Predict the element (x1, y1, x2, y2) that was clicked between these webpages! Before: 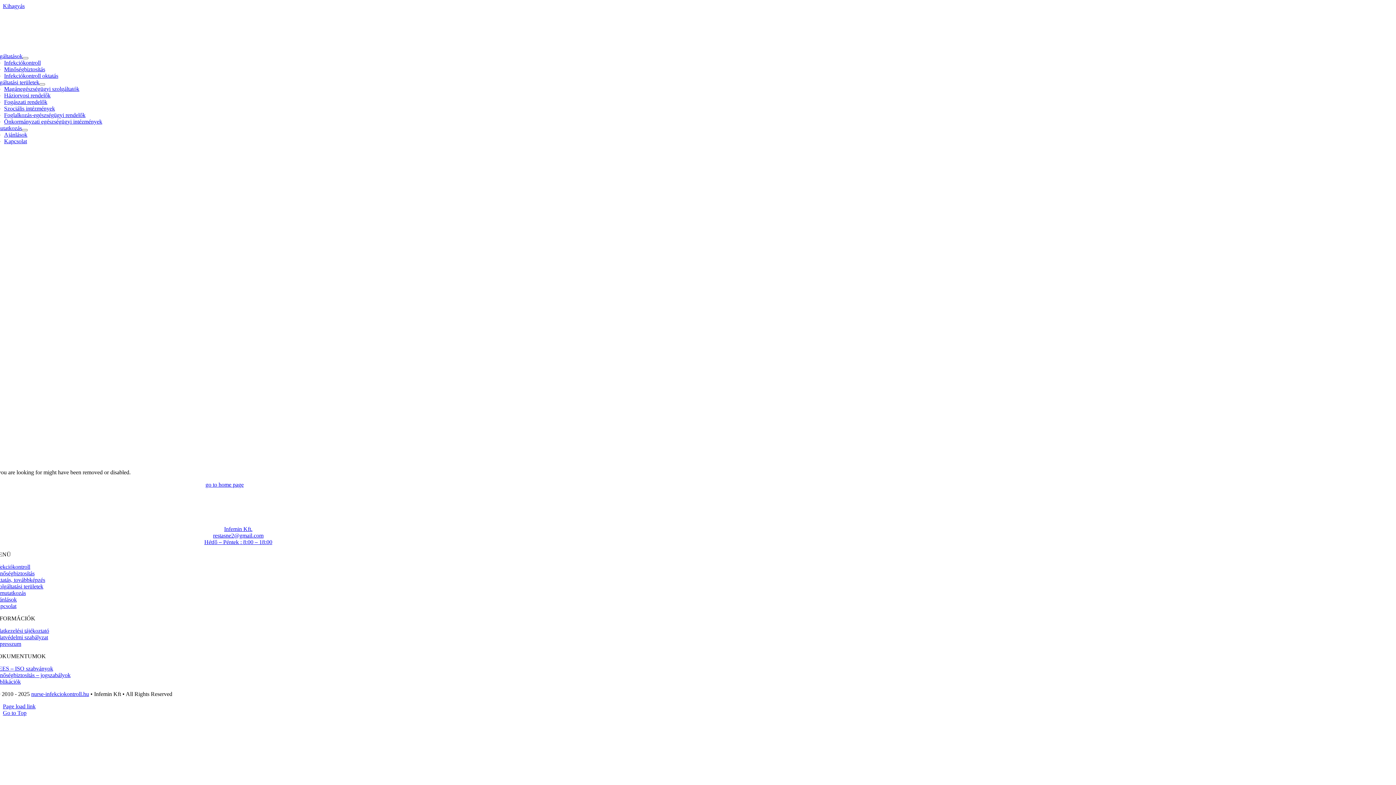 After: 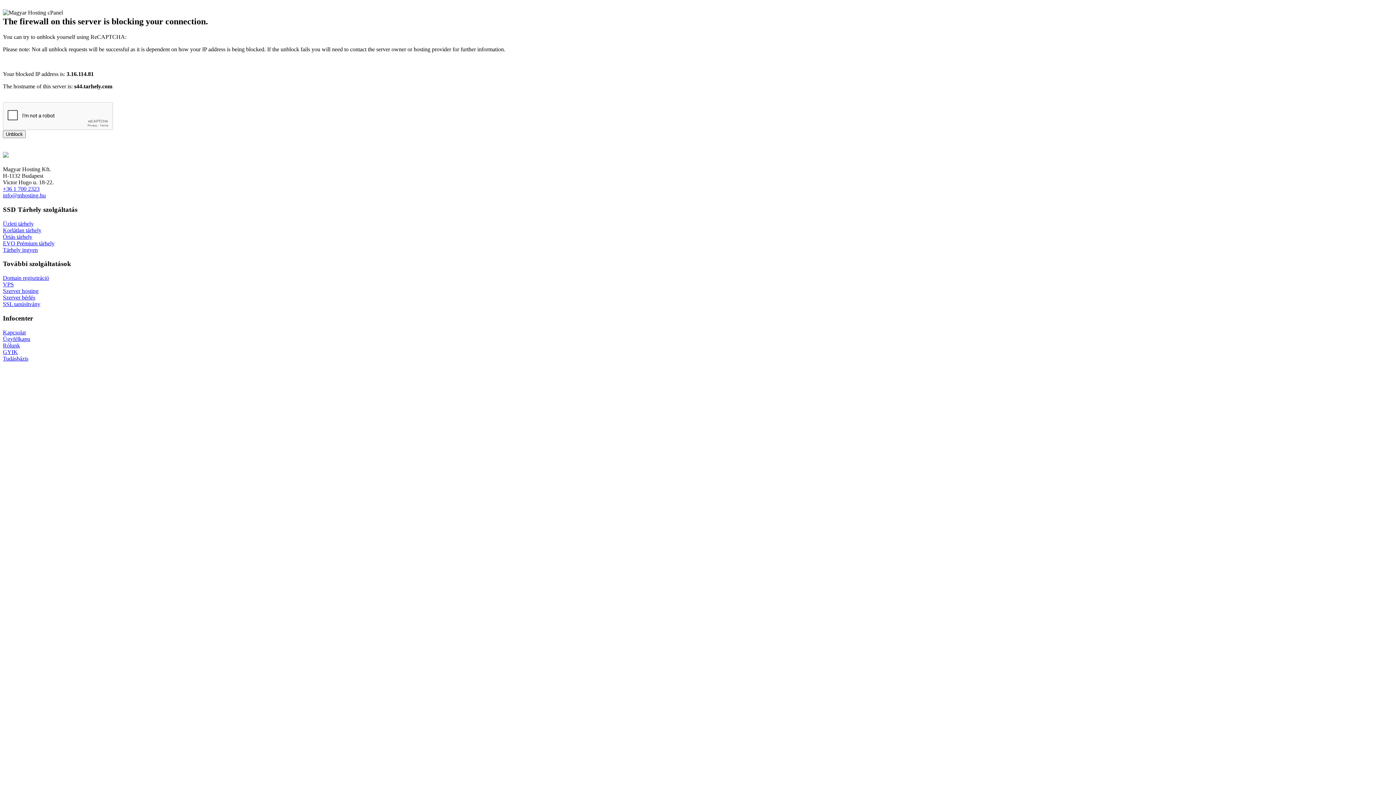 Action: bbox: (4, 112, 85, 118) label: Foglalkozás-egészségügyi rendelők